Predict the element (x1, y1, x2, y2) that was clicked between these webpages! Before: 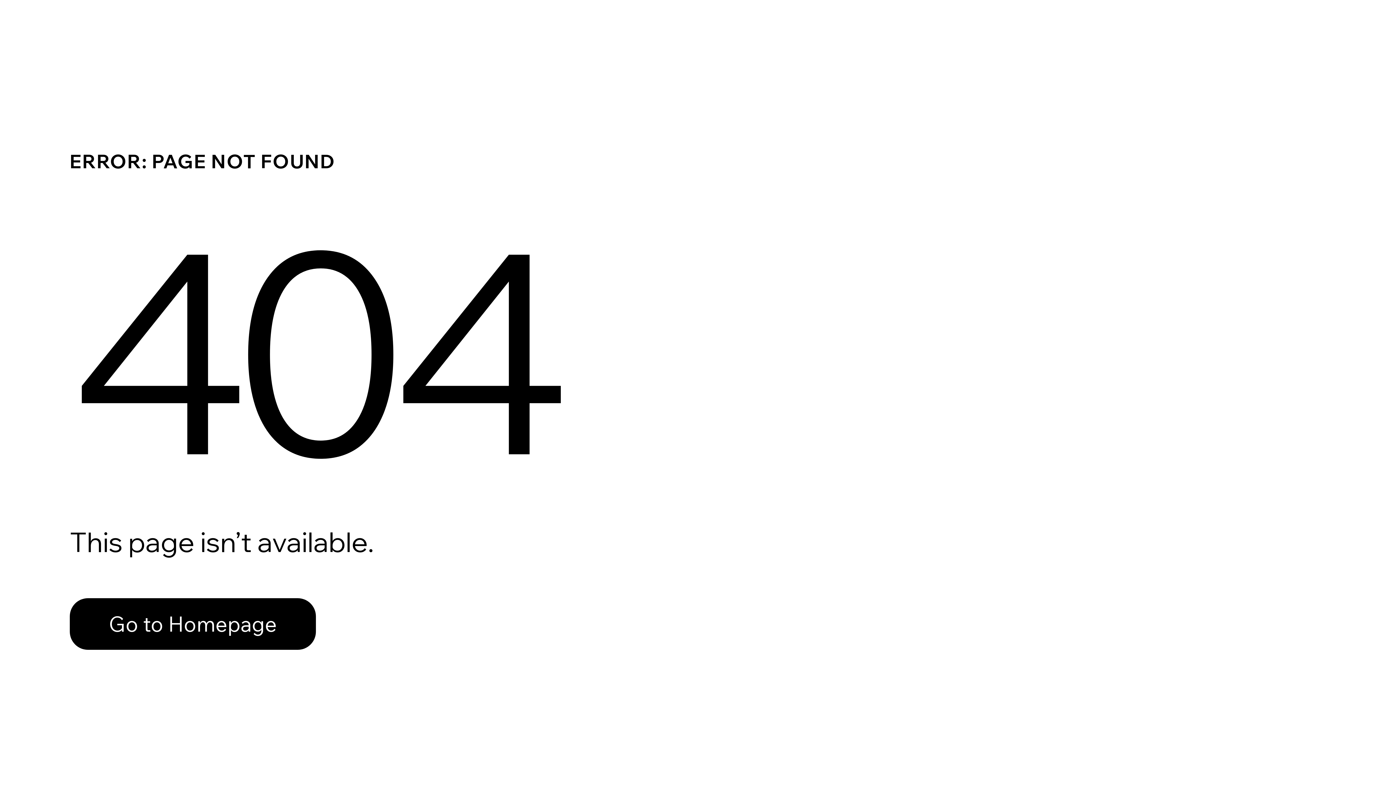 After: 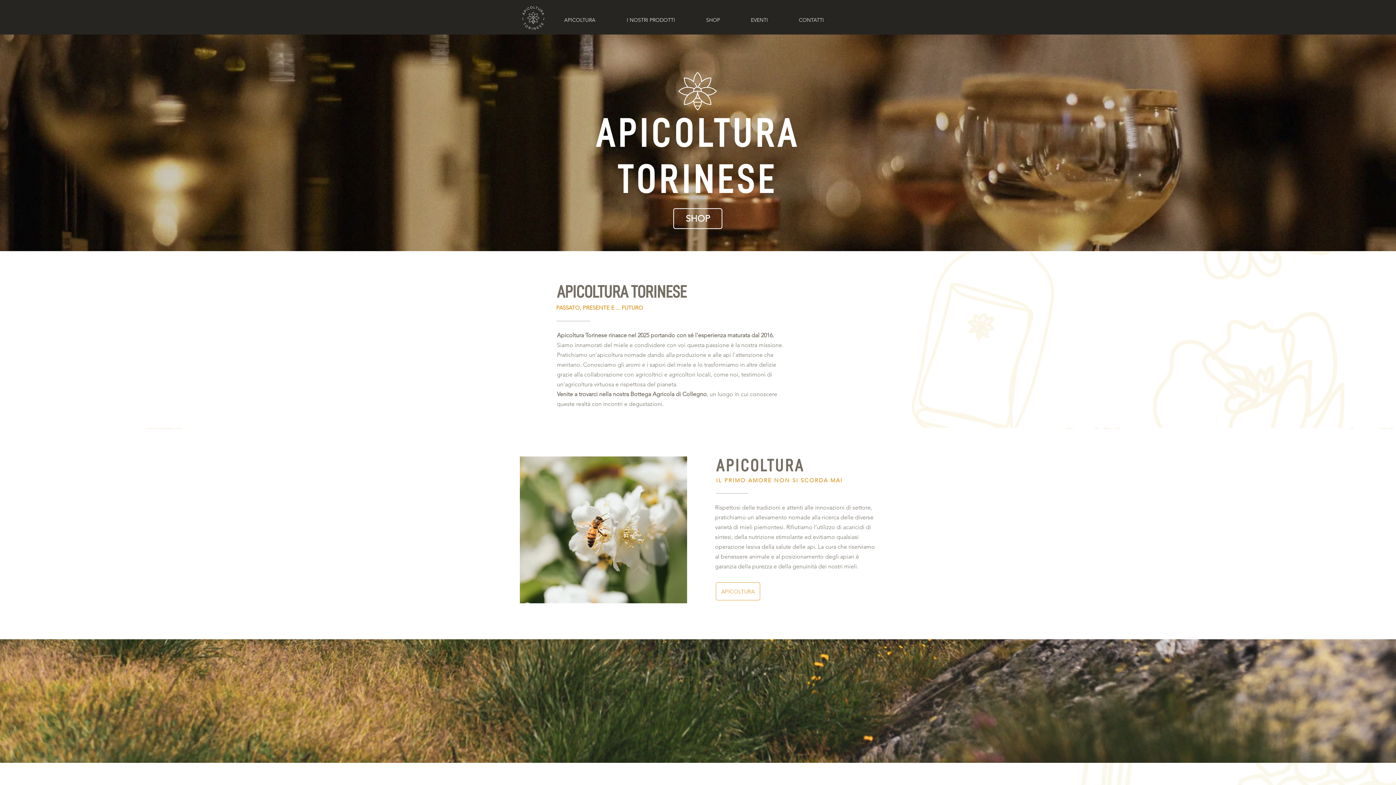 Action: label: Go to Homepage bbox: (69, 598, 316, 650)